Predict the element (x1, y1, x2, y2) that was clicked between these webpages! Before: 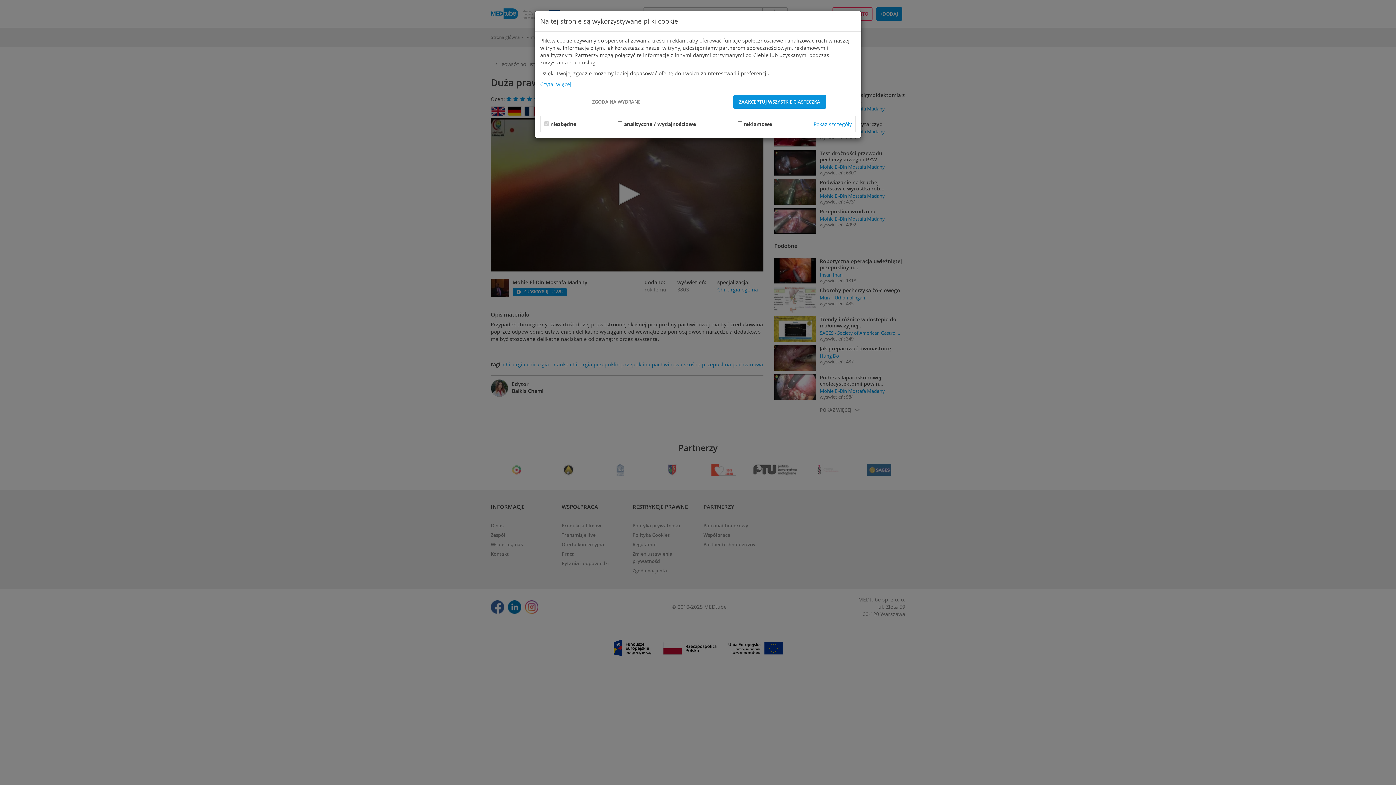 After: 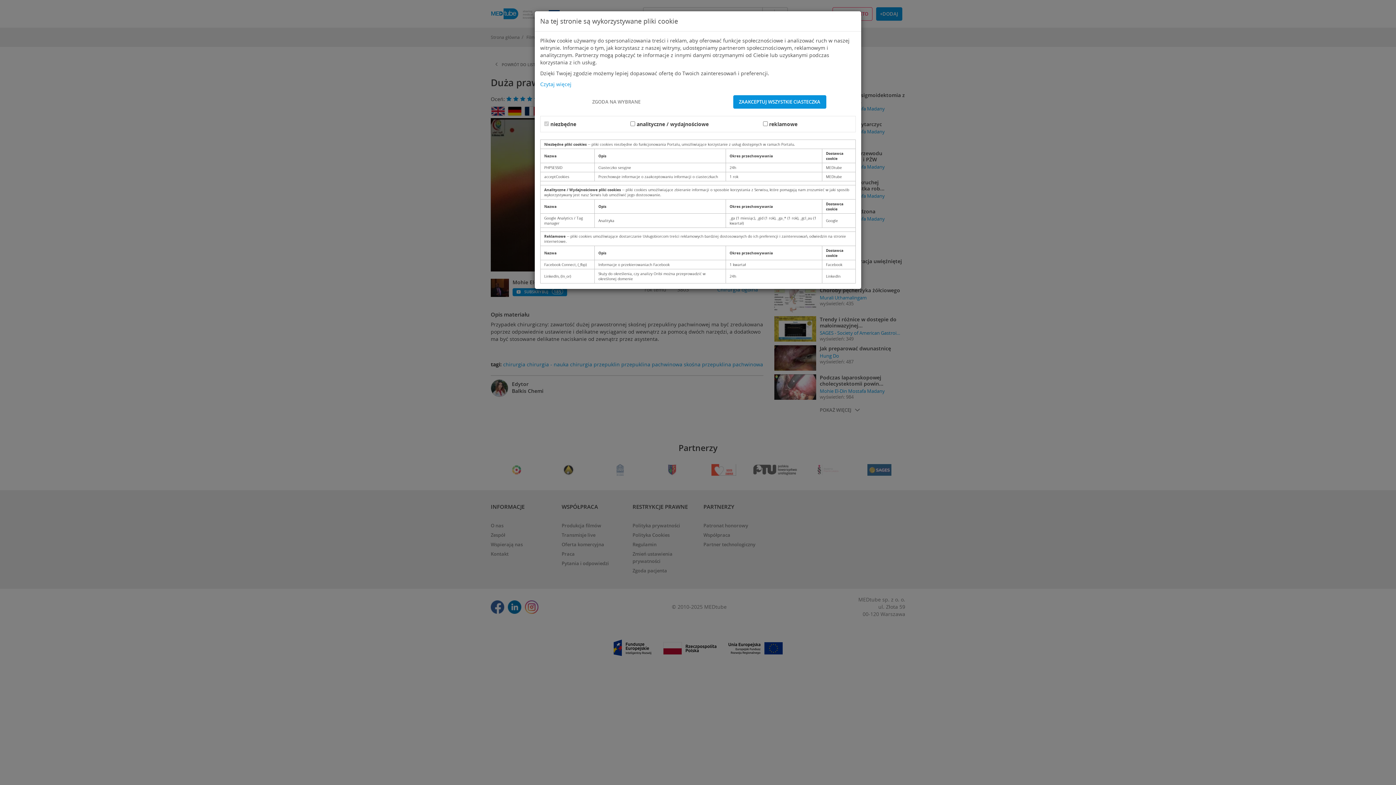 Action: bbox: (813, 120, 851, 128) label: Pokaż szczegóły